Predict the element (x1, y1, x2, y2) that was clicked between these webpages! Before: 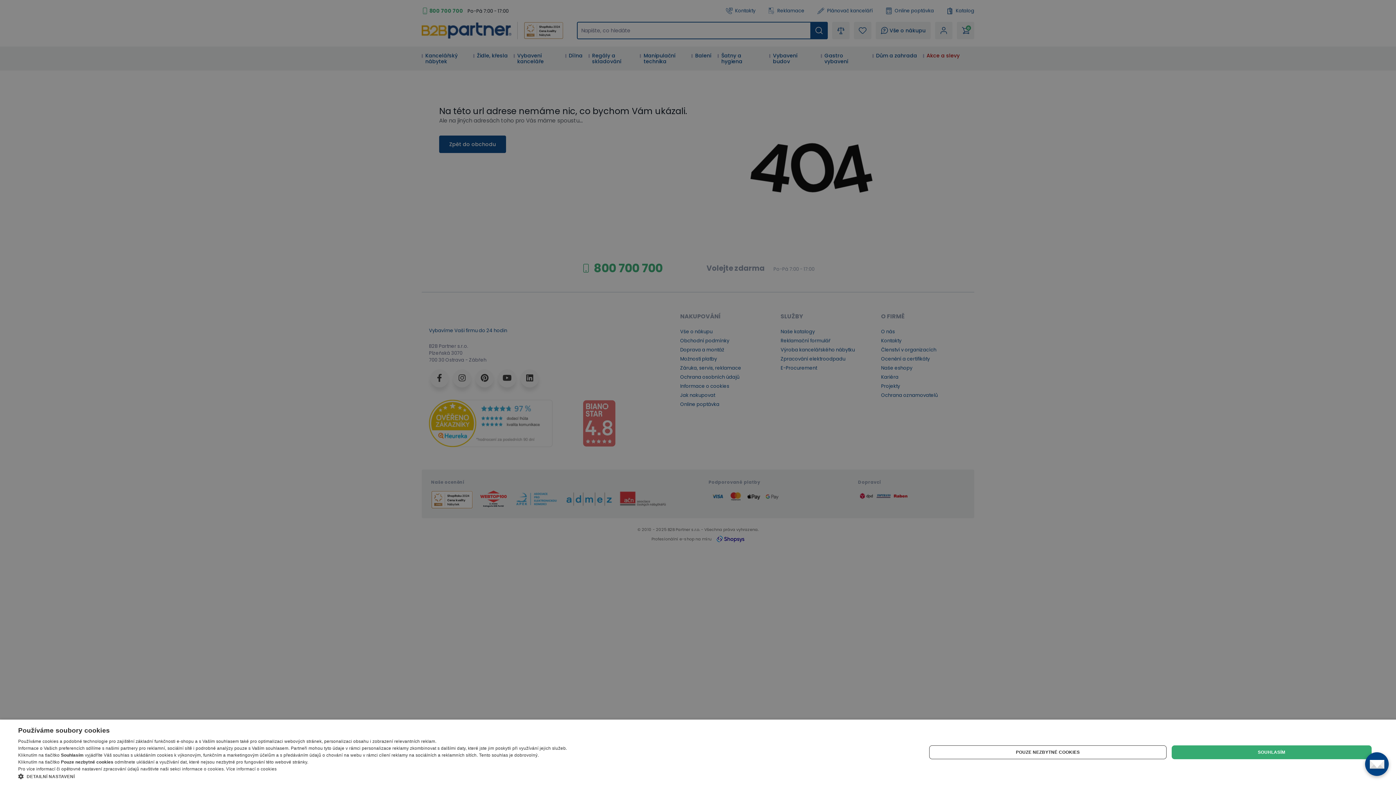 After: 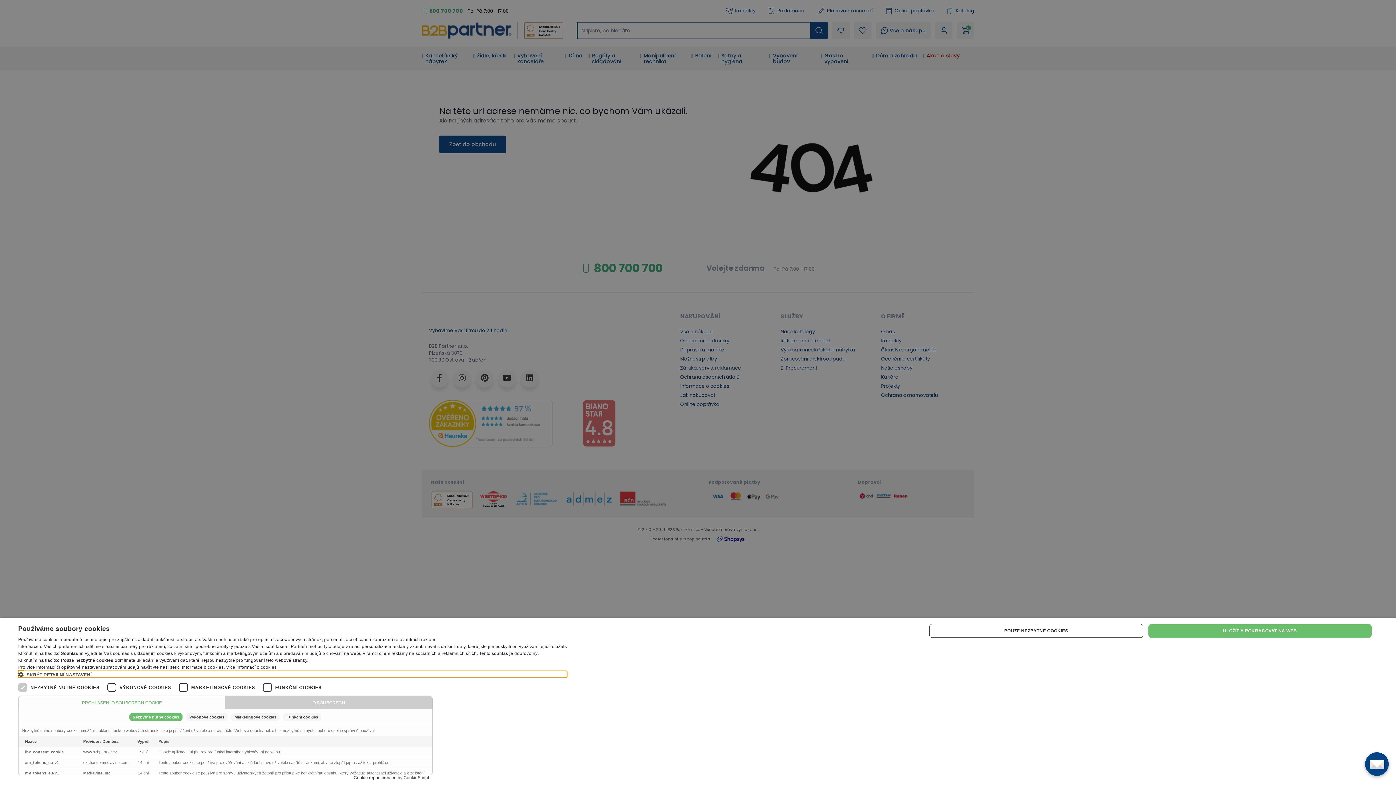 Action: bbox: (18, 773, 567, 780) label:  DETAILNÍ NASTAVENÍ